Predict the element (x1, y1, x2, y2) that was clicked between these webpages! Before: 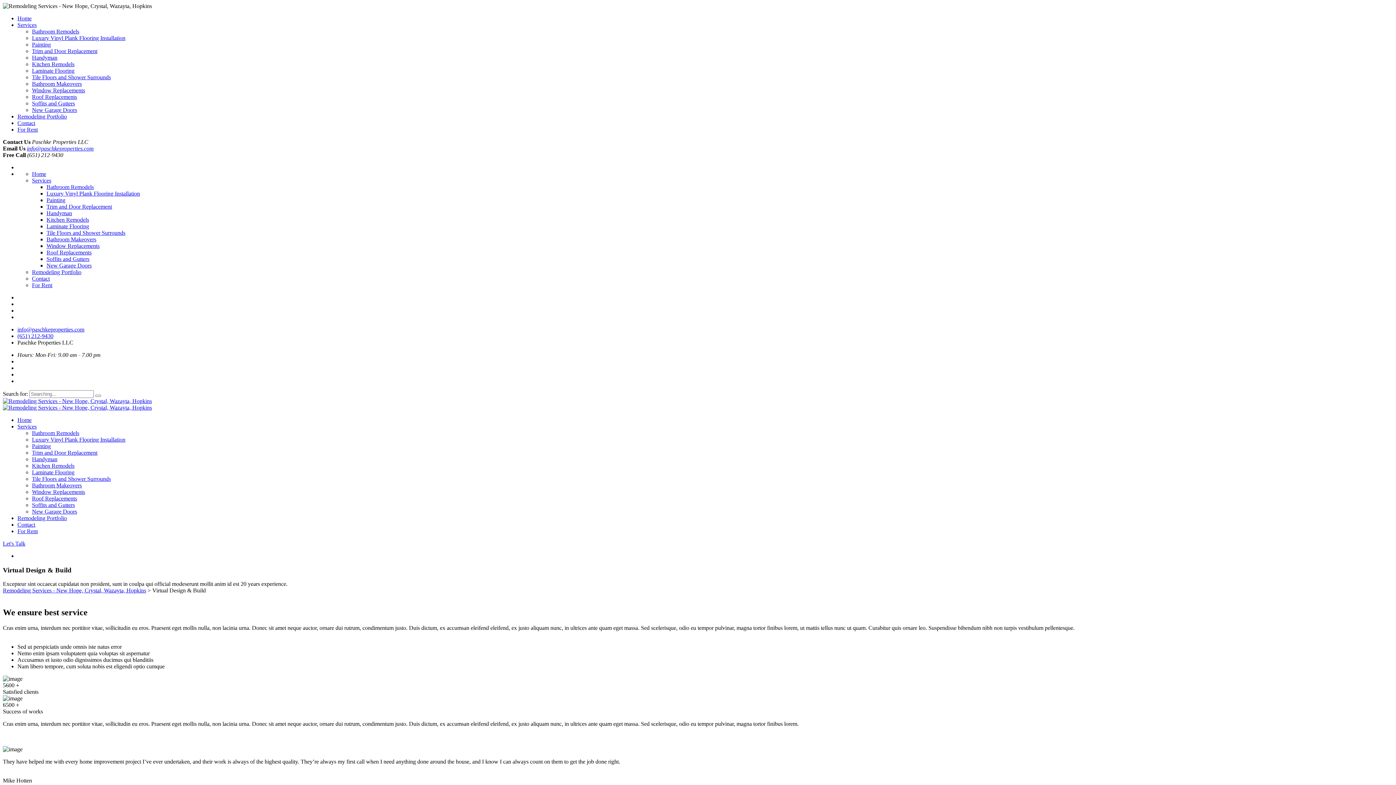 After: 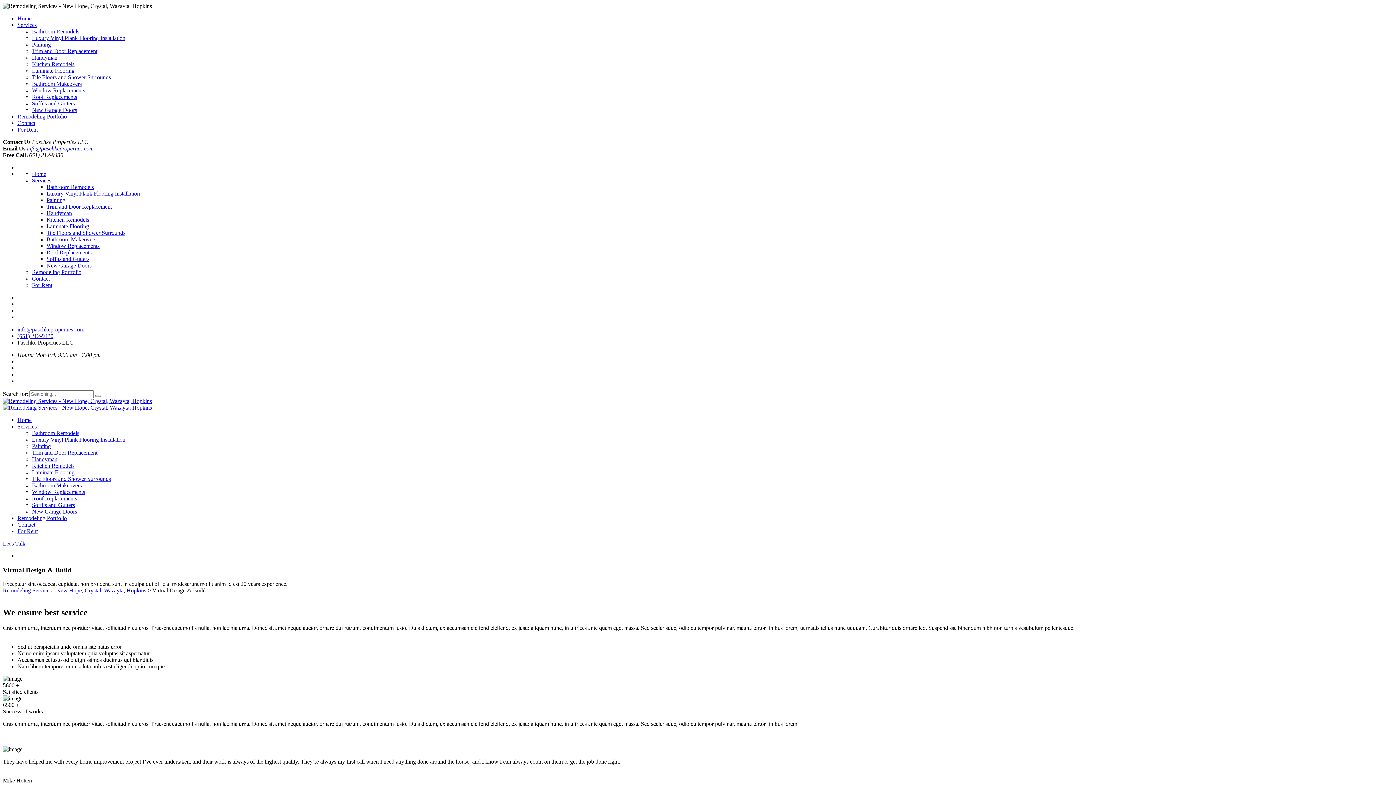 Action: label: info@paschkeproperties.com bbox: (26, 145, 93, 151)